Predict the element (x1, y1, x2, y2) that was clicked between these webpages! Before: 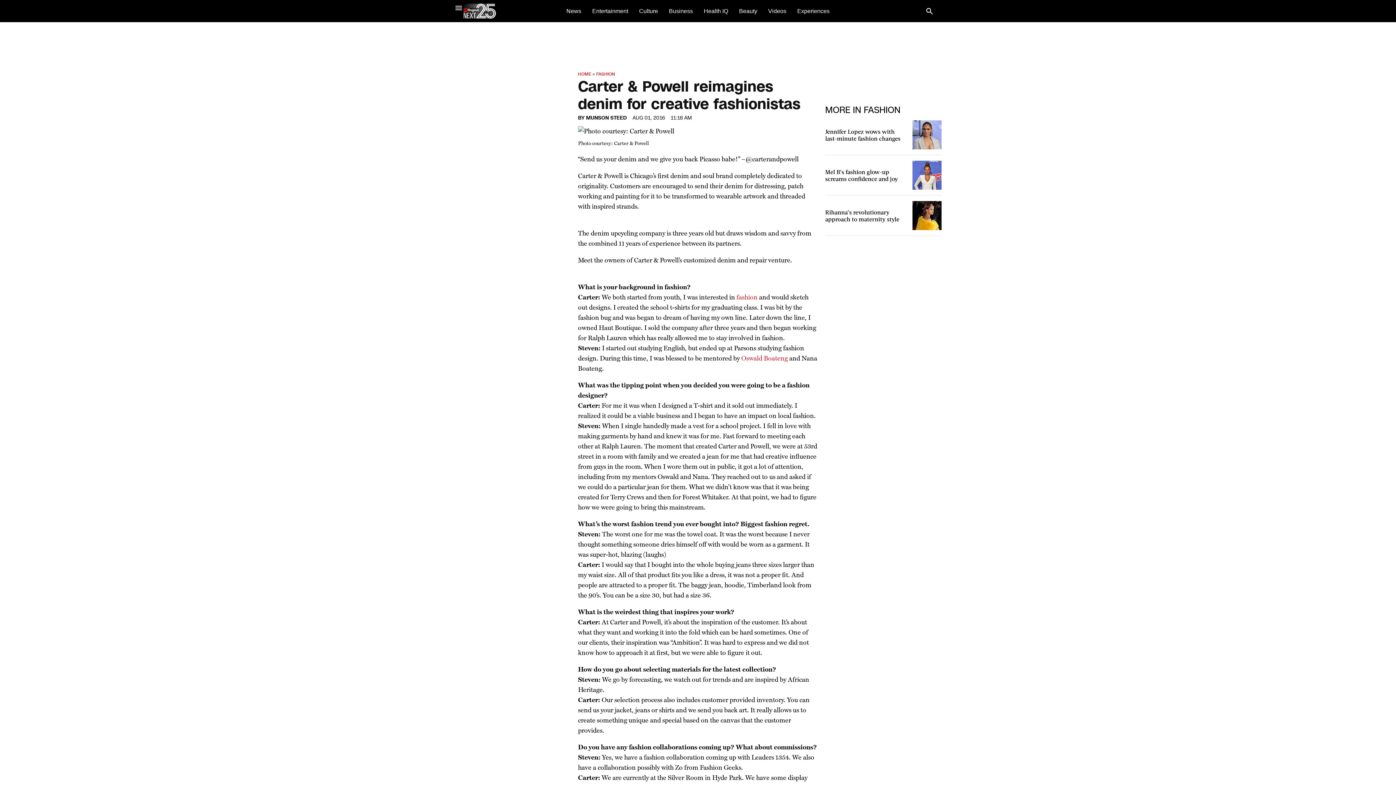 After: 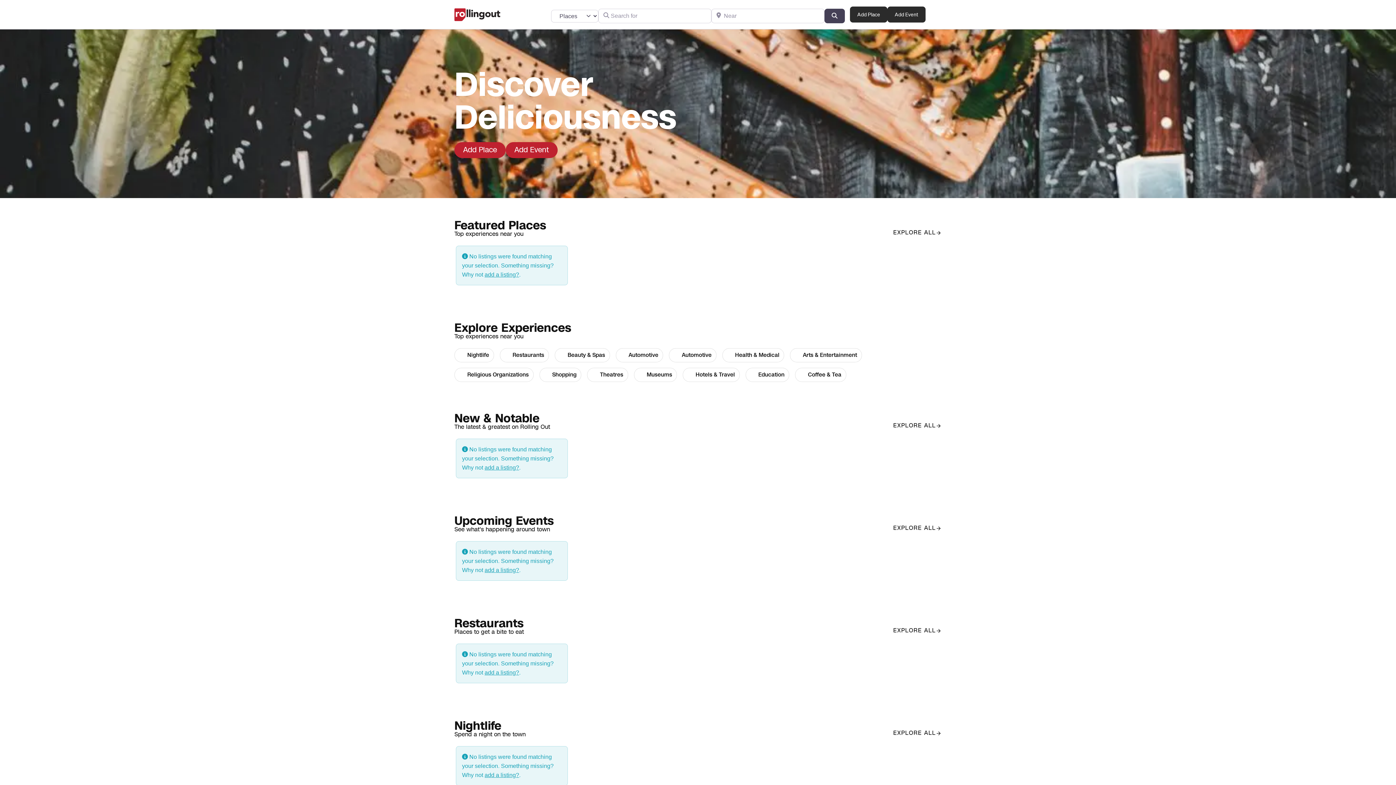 Action: bbox: (791, 1, 835, 20) label: Experiences